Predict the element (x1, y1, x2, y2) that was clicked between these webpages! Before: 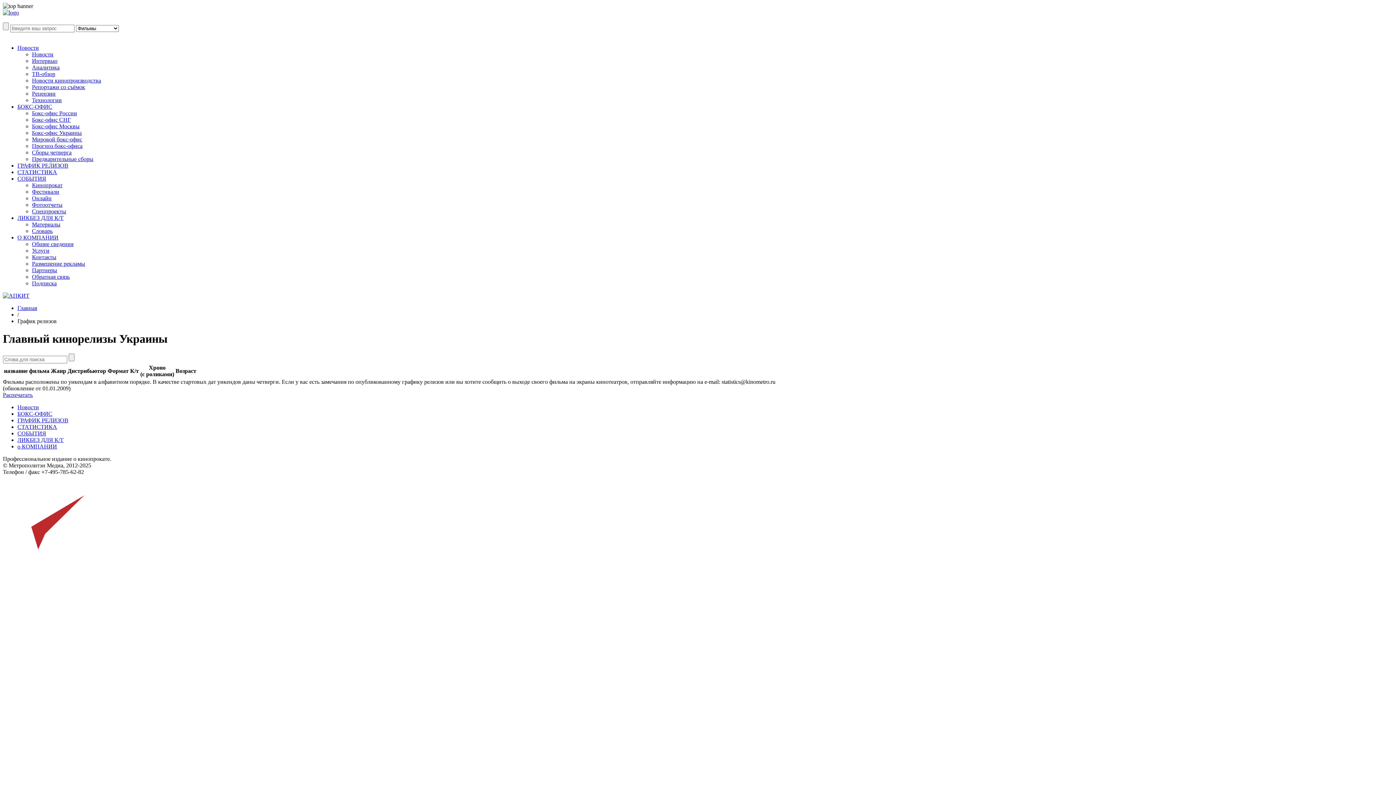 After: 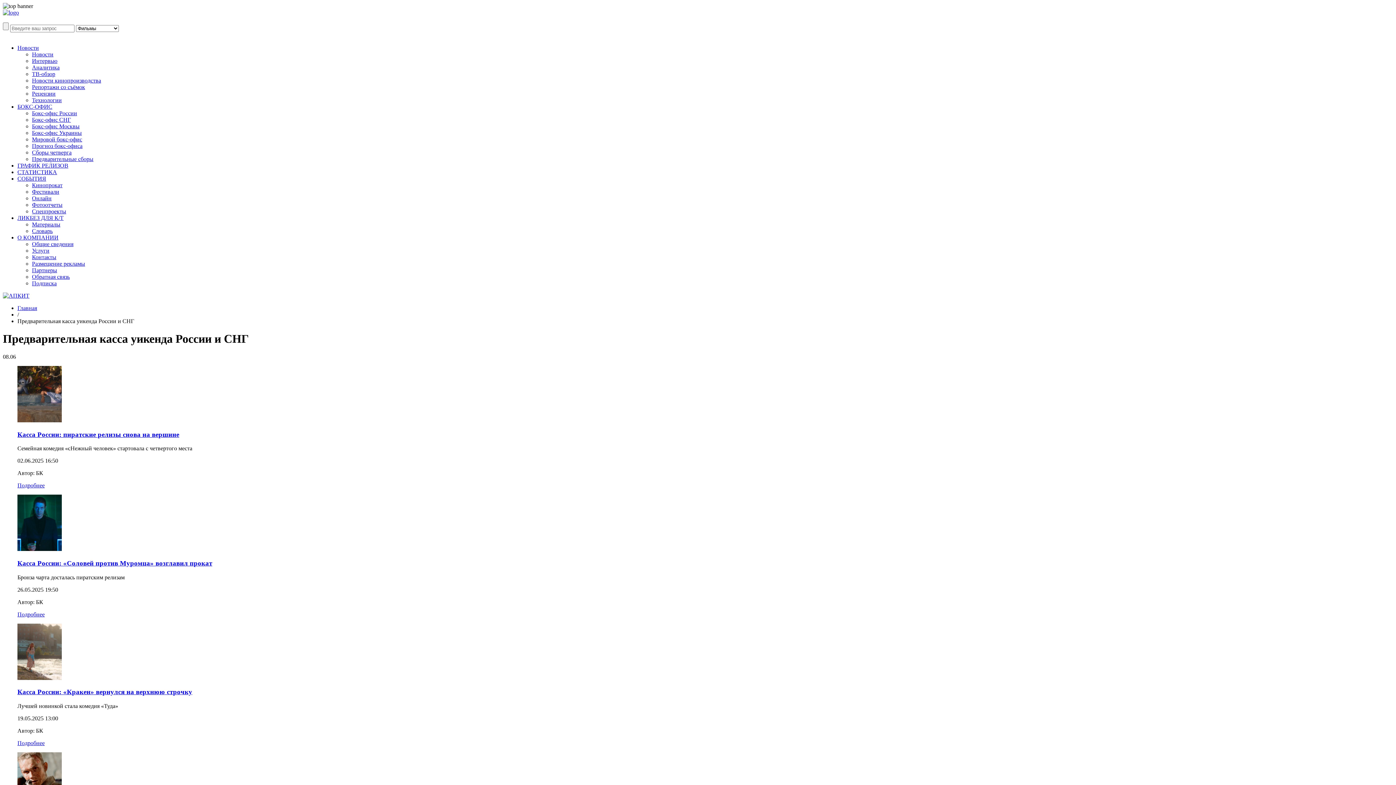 Action: bbox: (32, 156, 93, 162) label: Предварительные сборы